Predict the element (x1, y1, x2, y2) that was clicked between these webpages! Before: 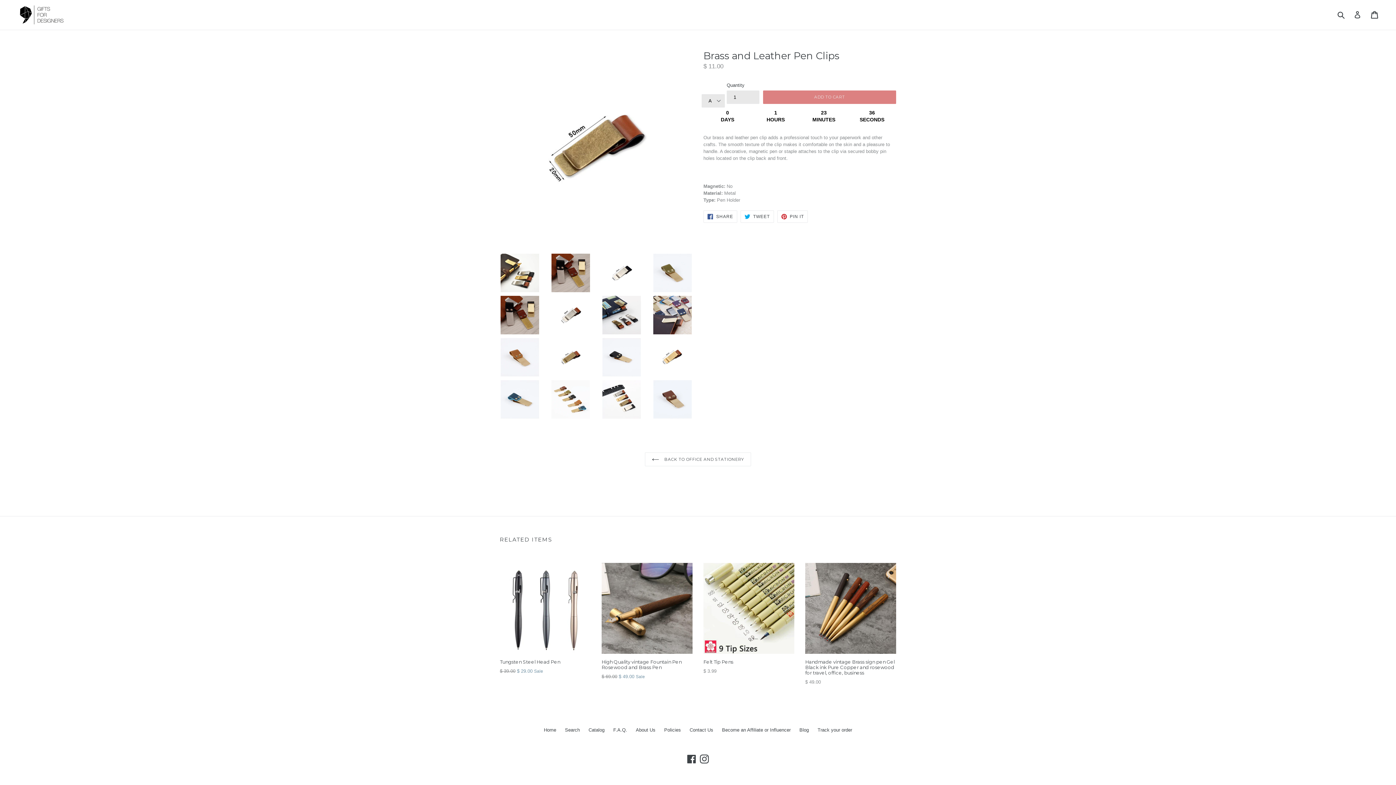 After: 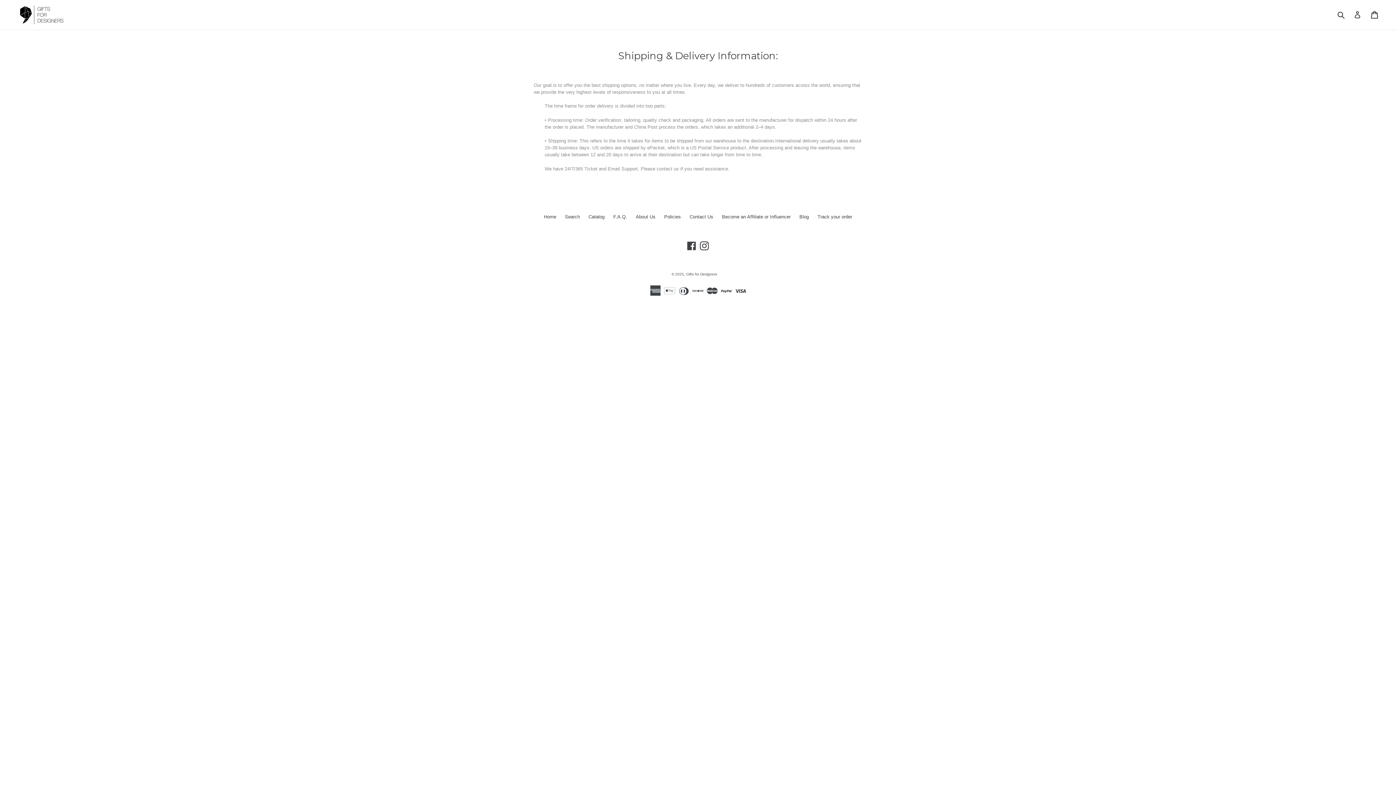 Action: bbox: (613, 727, 627, 733) label: F.A.Q.